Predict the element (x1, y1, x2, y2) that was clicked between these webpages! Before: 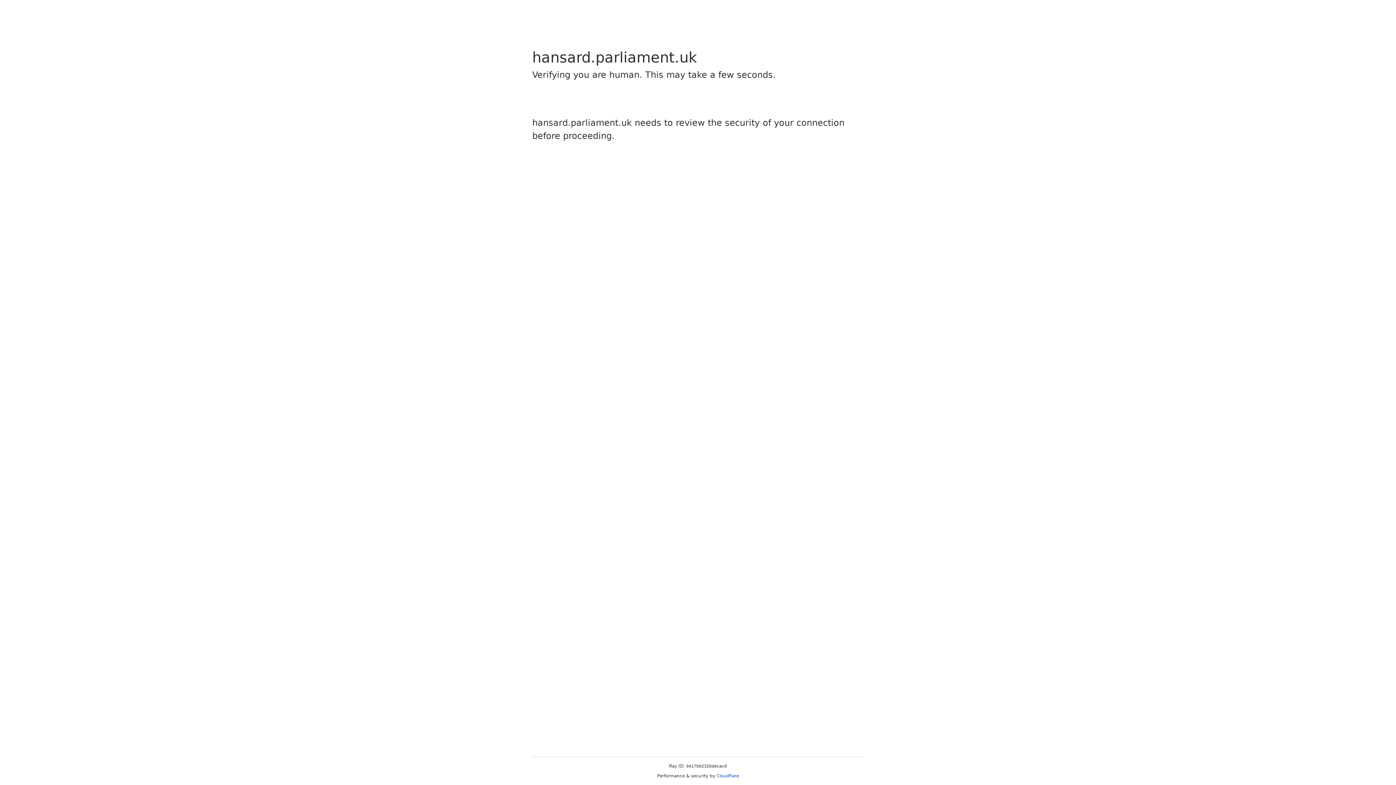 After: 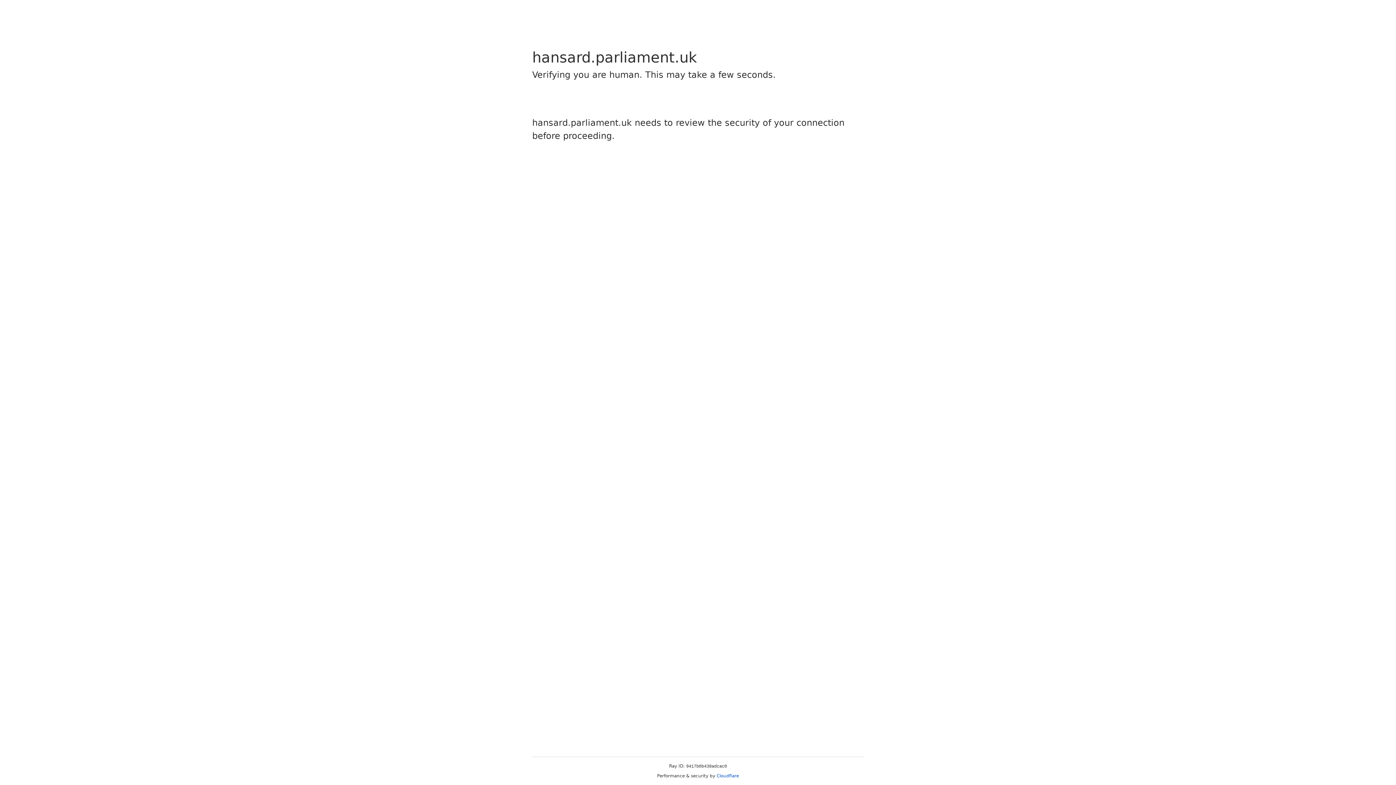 Action: bbox: (716, 773, 739, 778) label: Cloudflare